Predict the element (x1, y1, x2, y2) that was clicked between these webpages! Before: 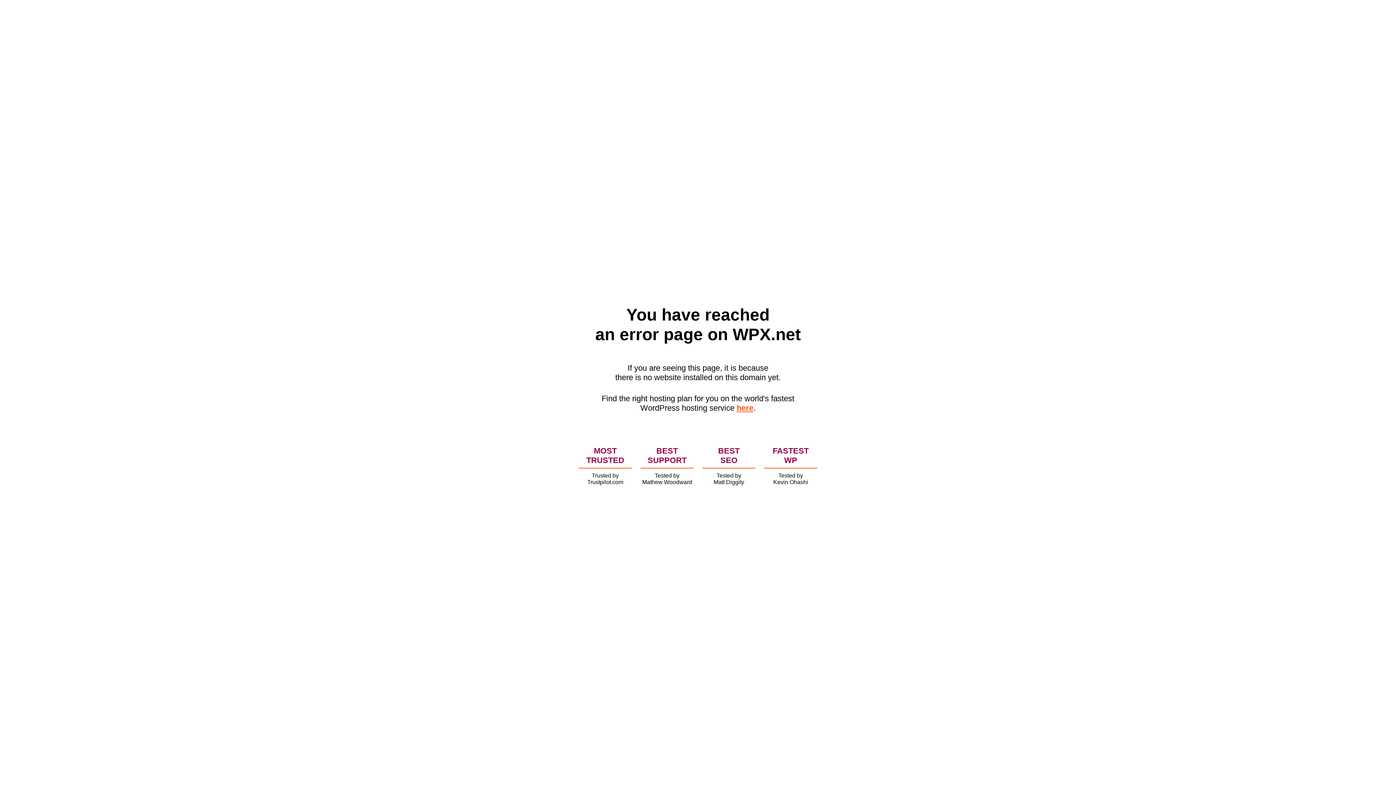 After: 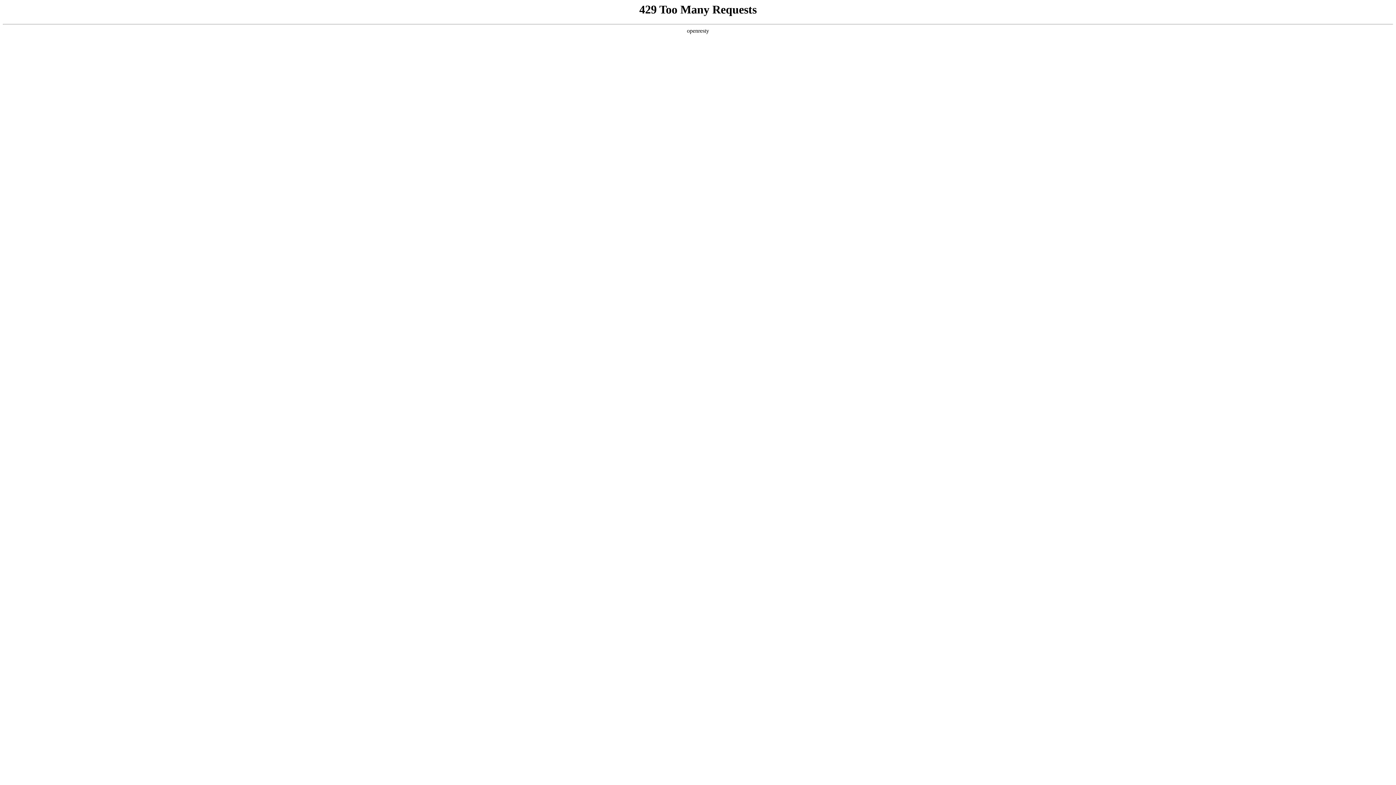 Action: bbox: (736, 403, 753, 412) label: here